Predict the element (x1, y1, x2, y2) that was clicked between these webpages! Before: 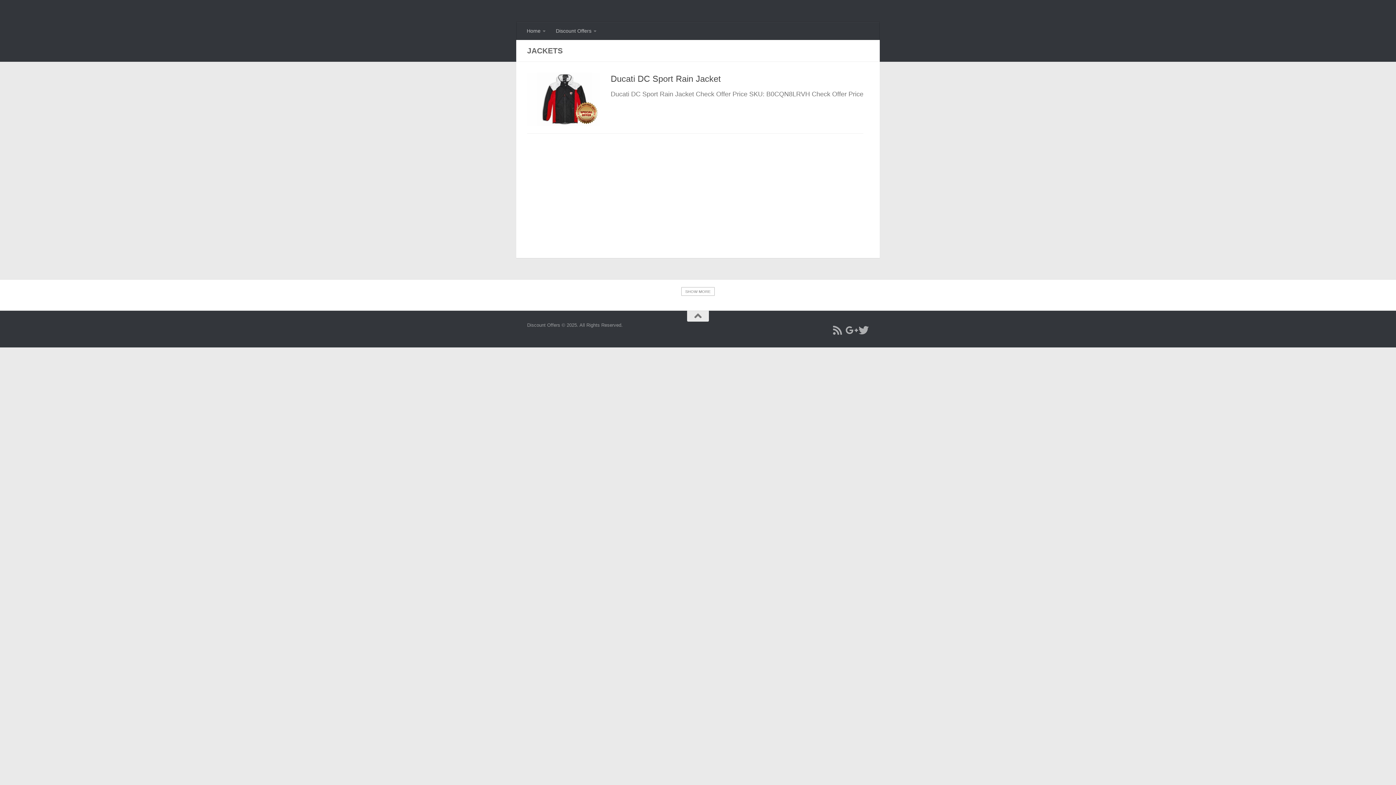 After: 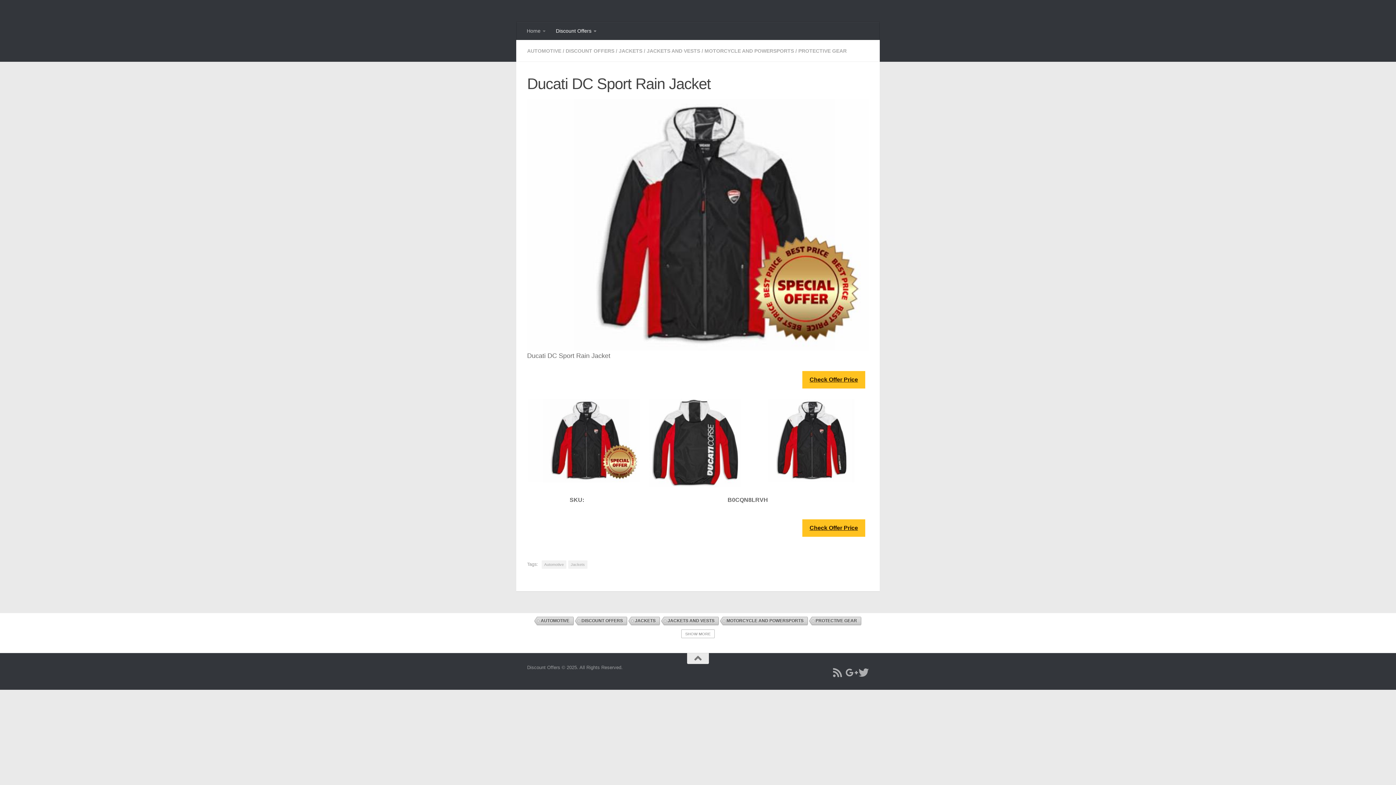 Action: label: Ducati DC Sport Rain Jacket bbox: (610, 74, 721, 83)